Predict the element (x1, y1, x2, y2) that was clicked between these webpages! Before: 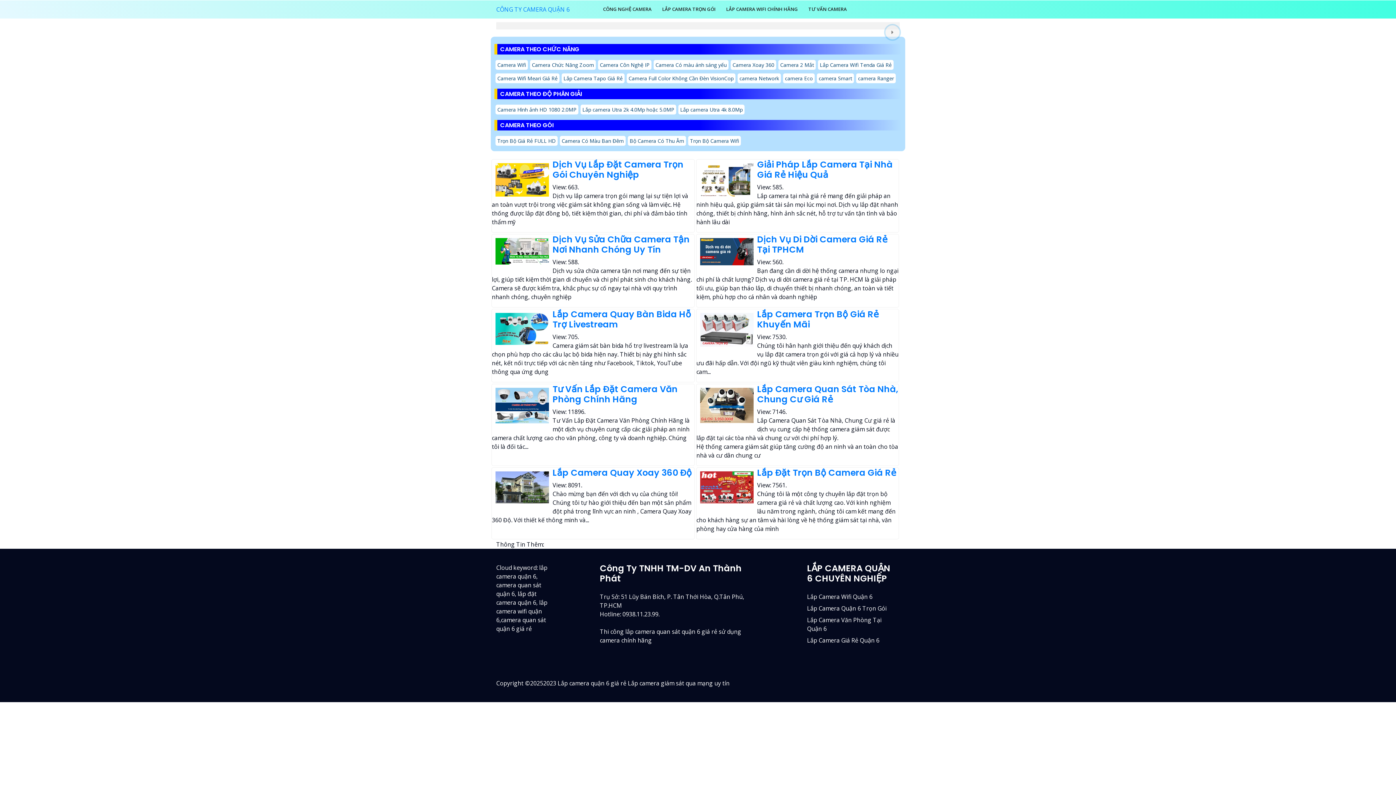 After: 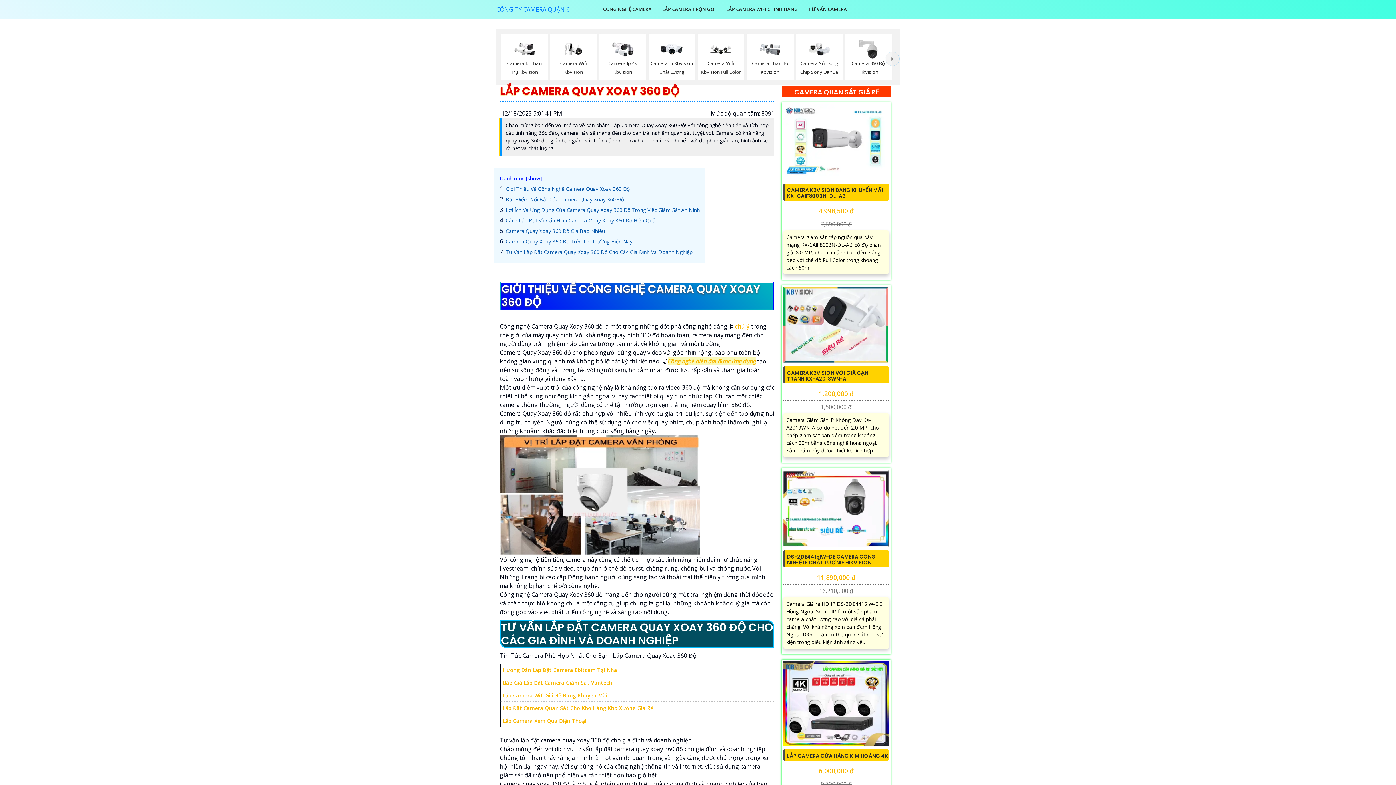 Action: label: Lắp Camera Quay Xoay 360 Độ bbox: (552, 466, 691, 478)